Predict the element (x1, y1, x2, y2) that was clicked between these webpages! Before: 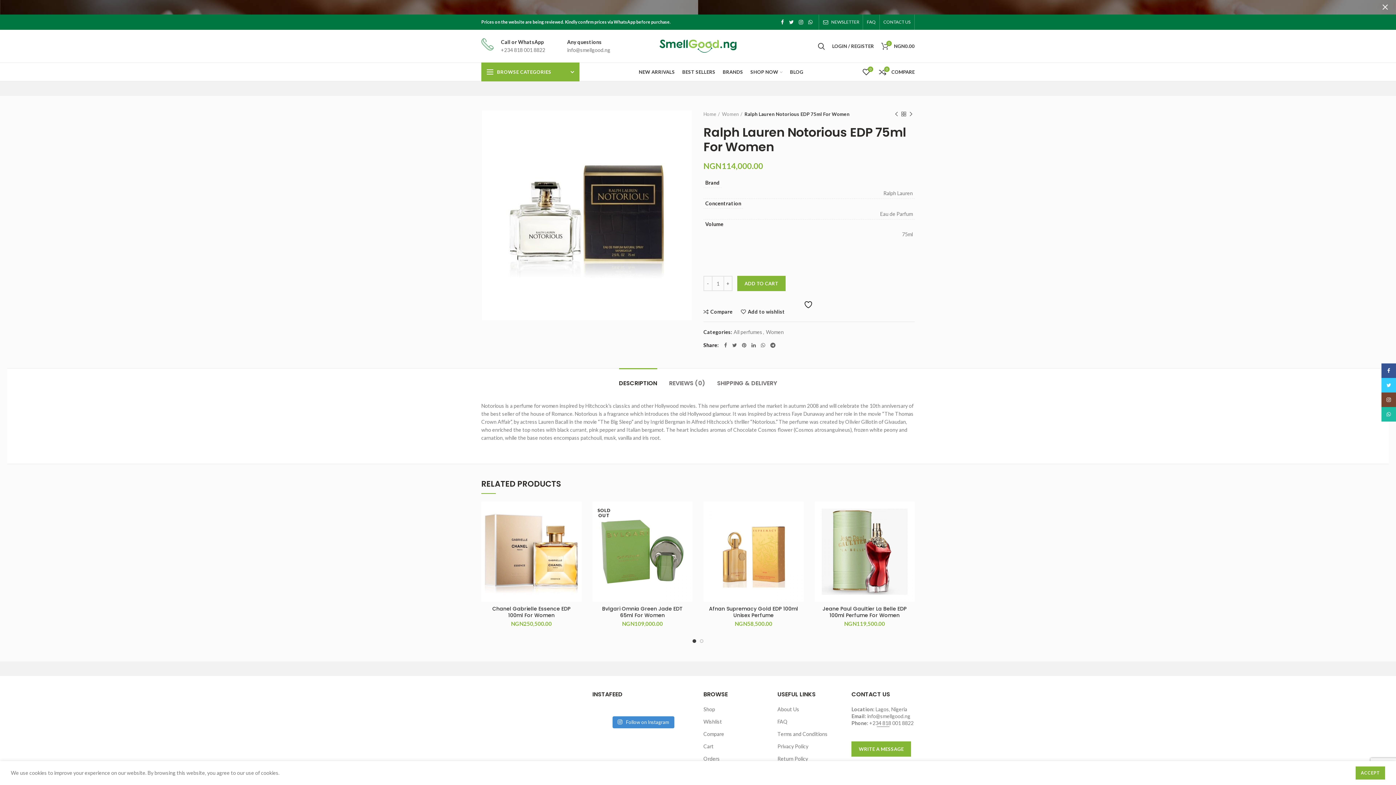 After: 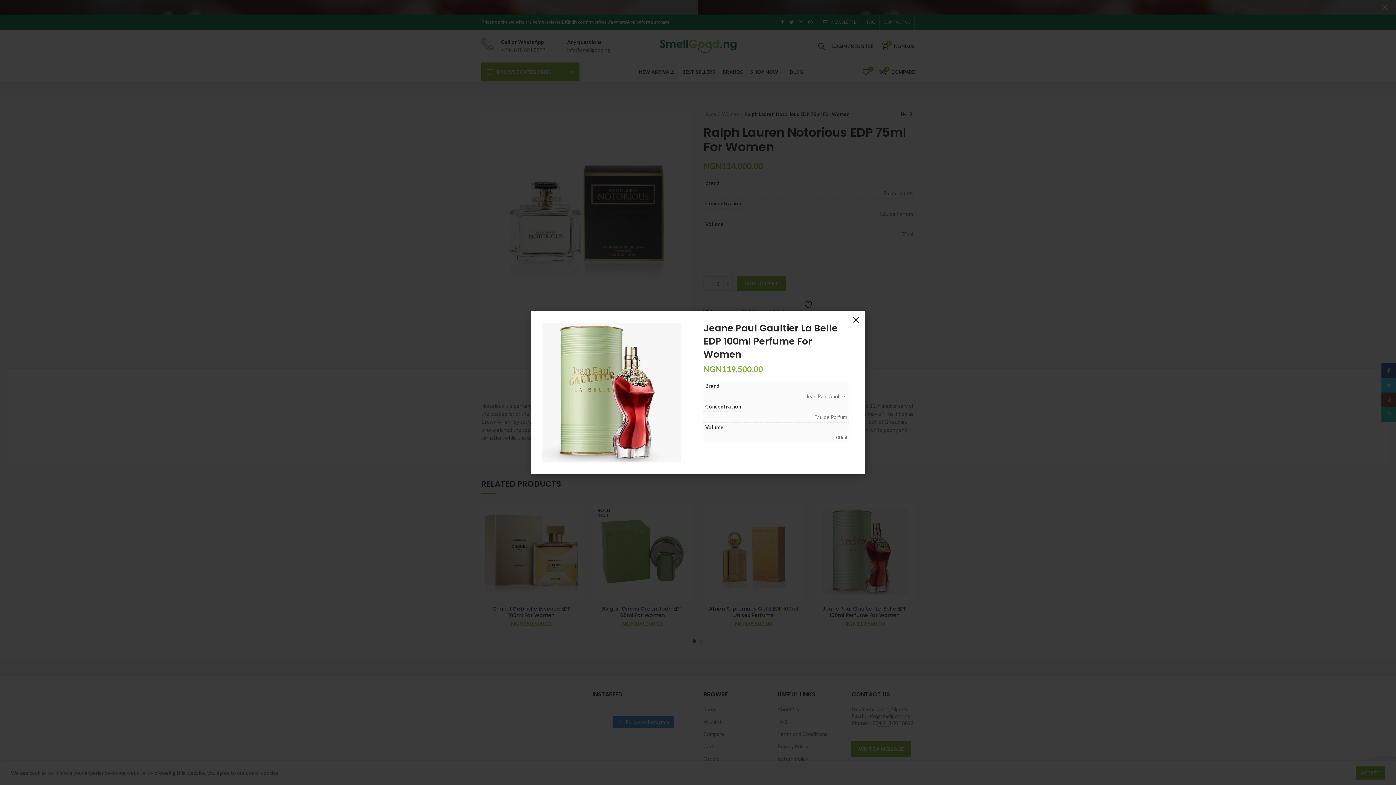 Action: bbox: (900, 538, 918, 554) label: Quick View